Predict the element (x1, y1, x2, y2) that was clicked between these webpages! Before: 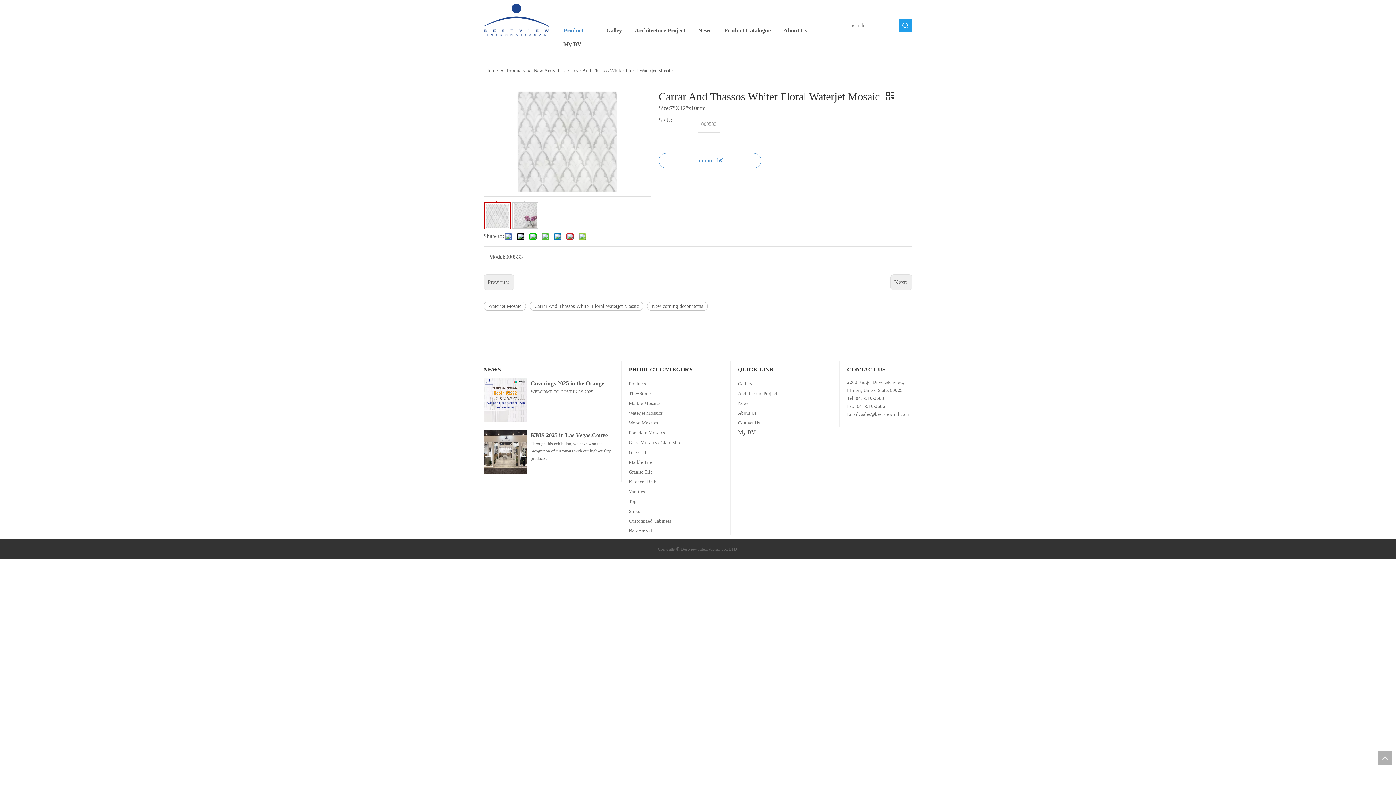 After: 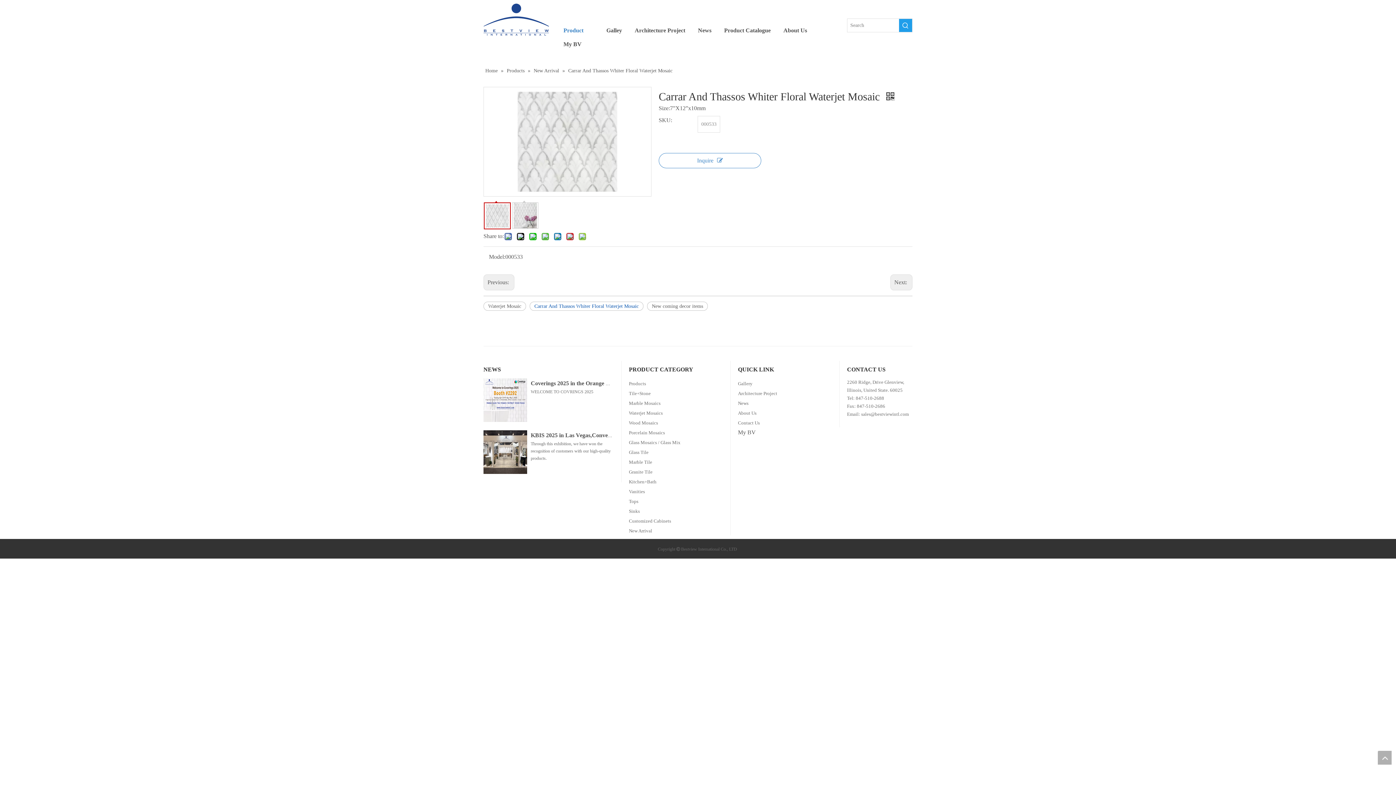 Action: label: Carrar And Thassos Whiter Floral Waterjet Mosaic bbox: (529, 301, 643, 310)